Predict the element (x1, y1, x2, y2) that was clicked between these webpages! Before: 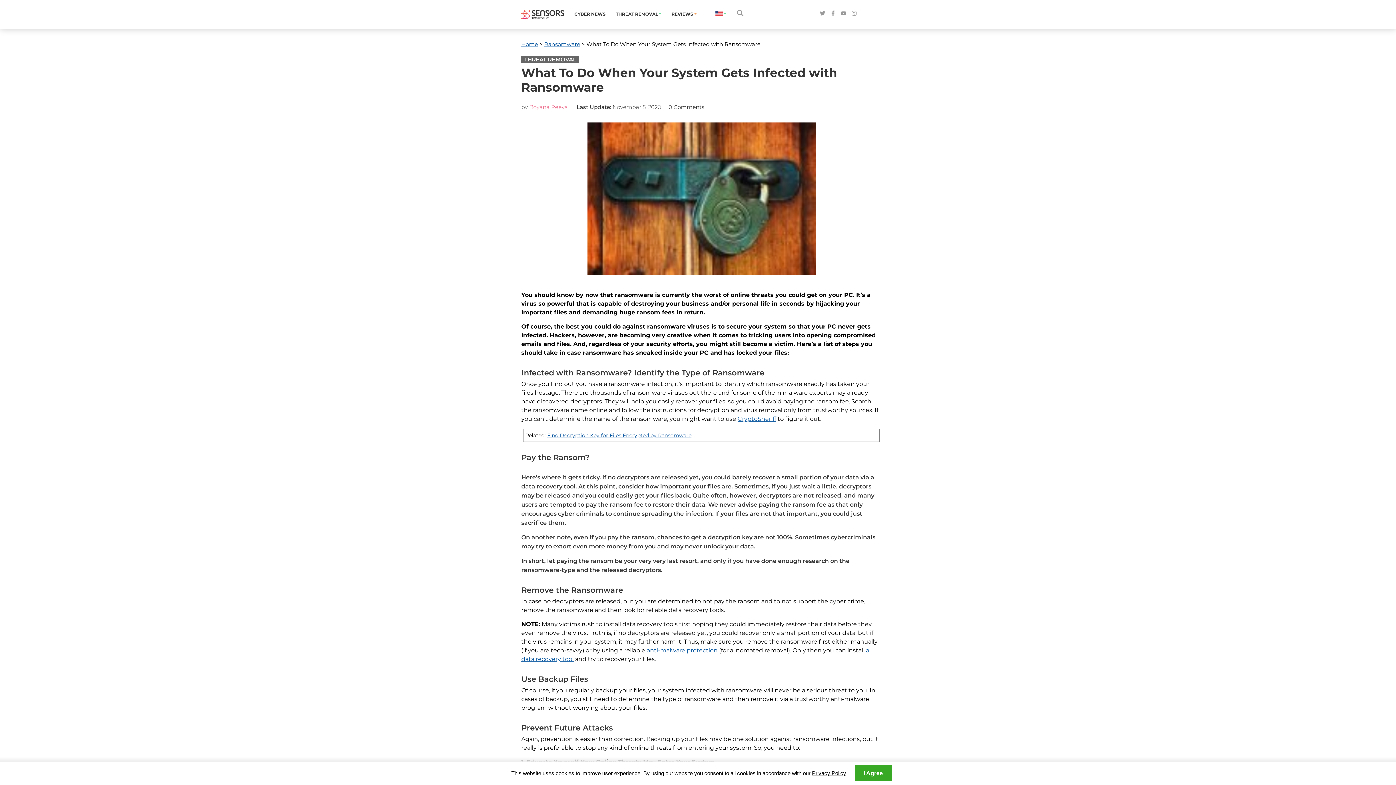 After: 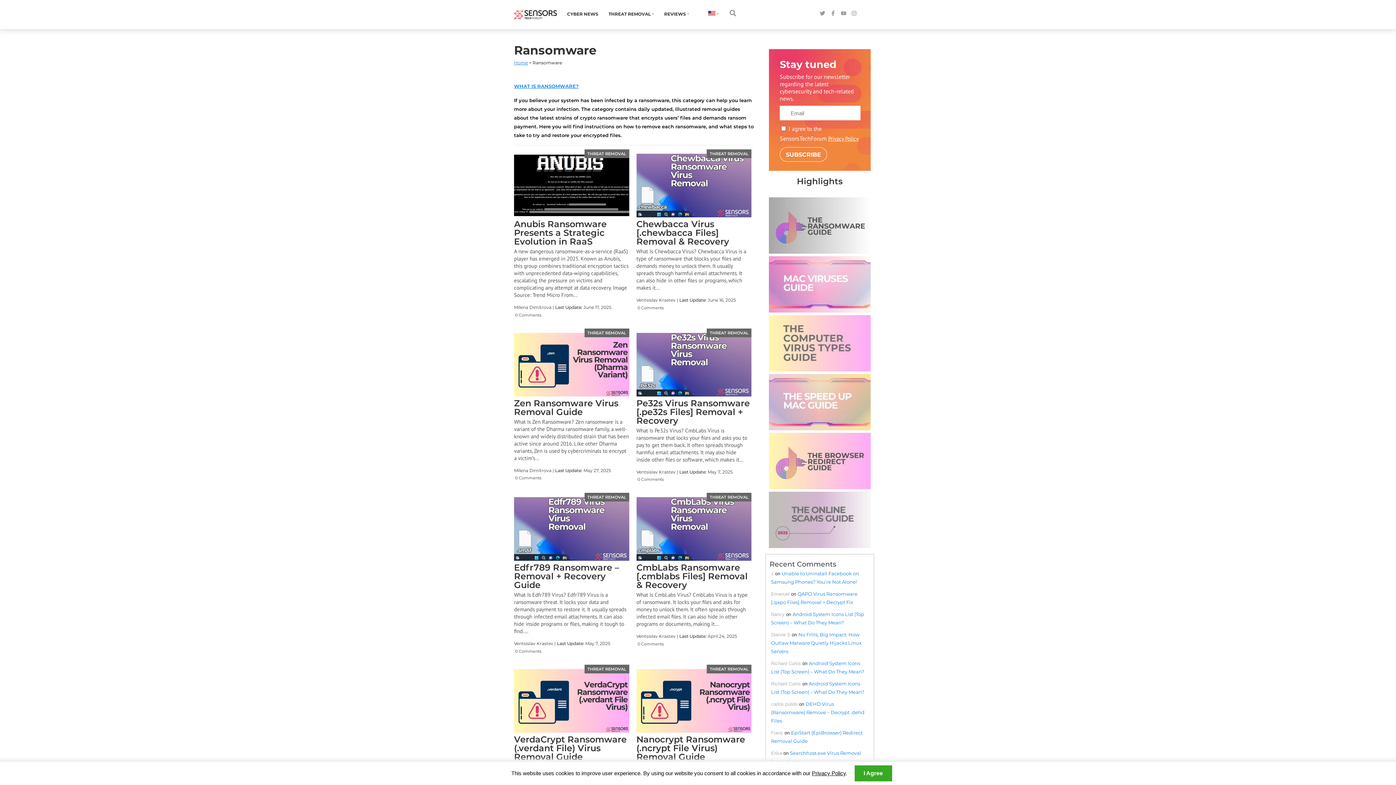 Action: bbox: (544, 40, 580, 47) label: Ransomware